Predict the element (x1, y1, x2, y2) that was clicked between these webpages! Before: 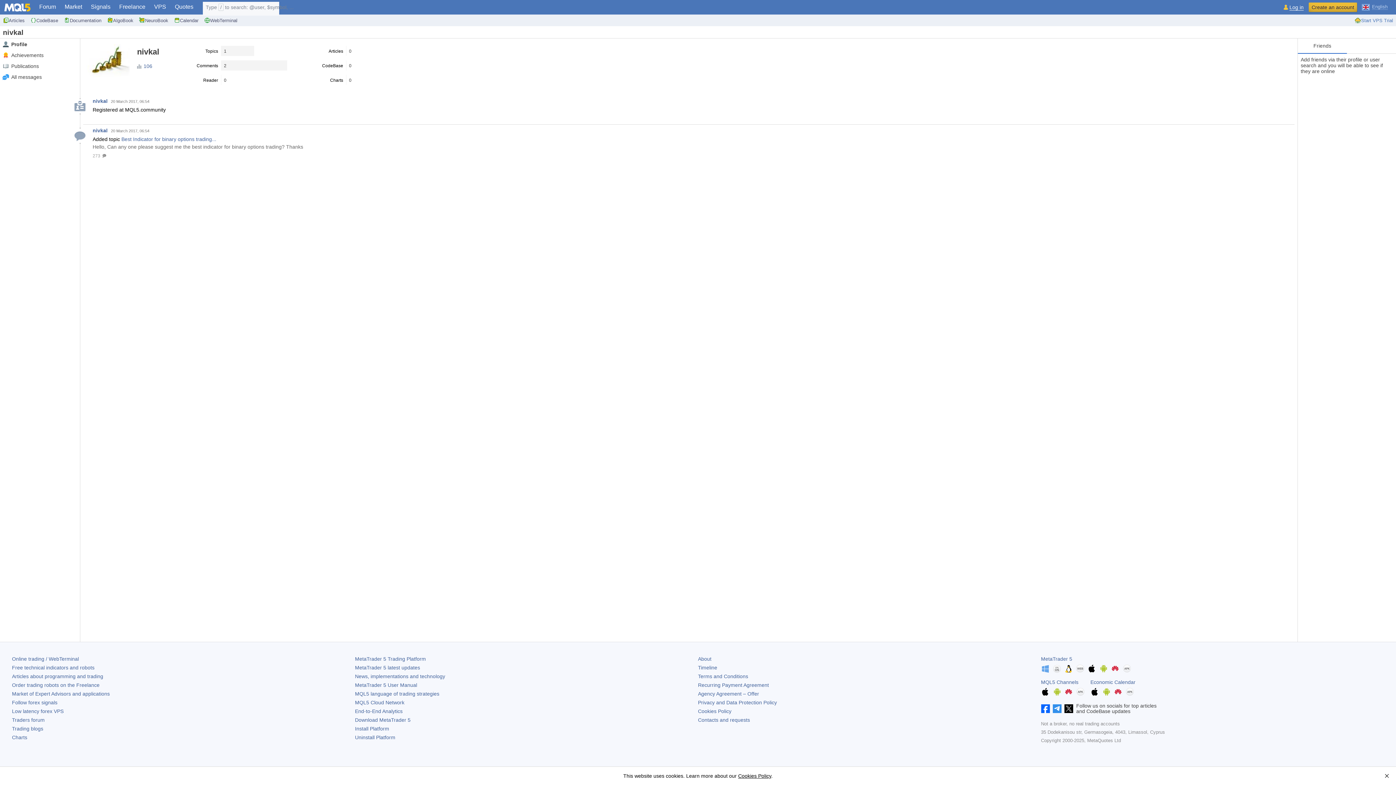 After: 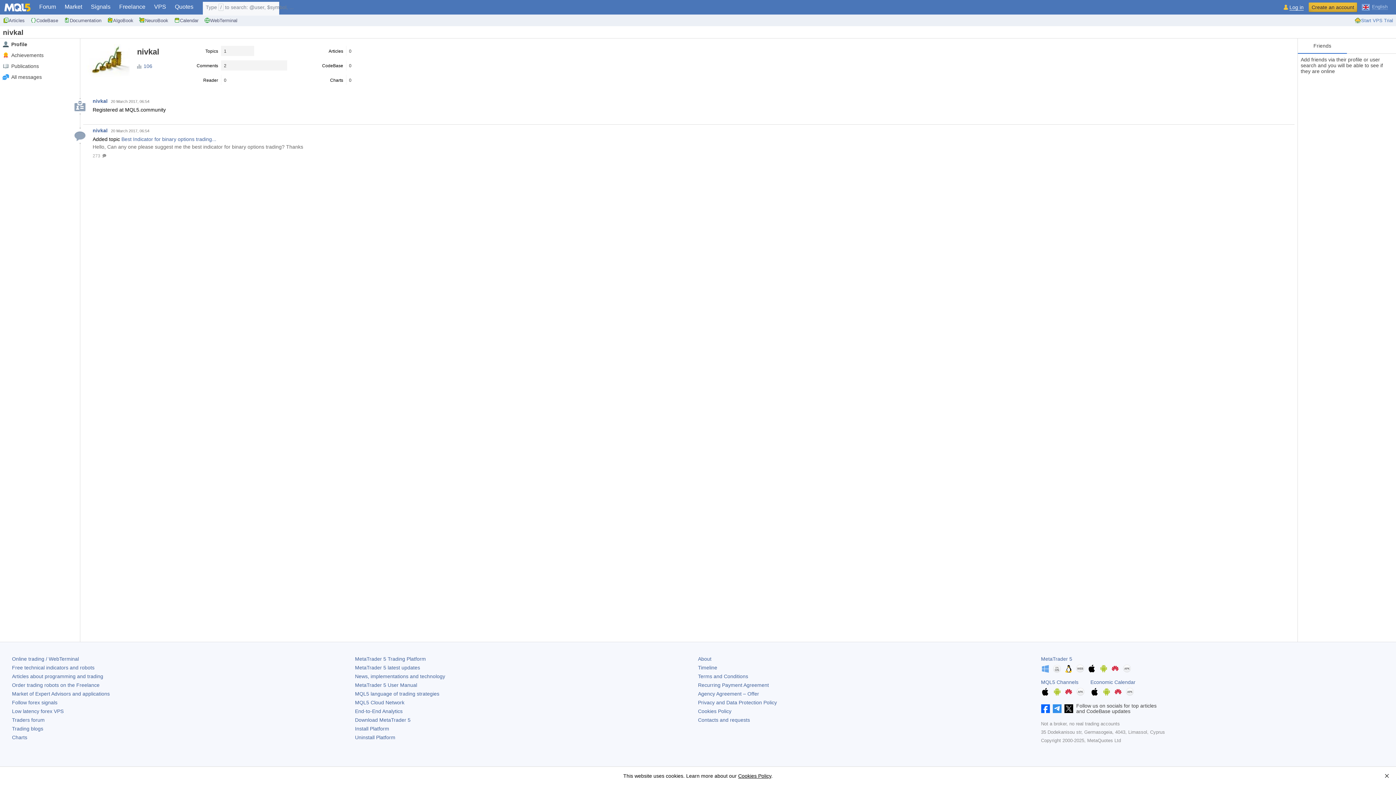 Action: bbox: (1041, 656, 1072, 662) label: MetaTrader 5